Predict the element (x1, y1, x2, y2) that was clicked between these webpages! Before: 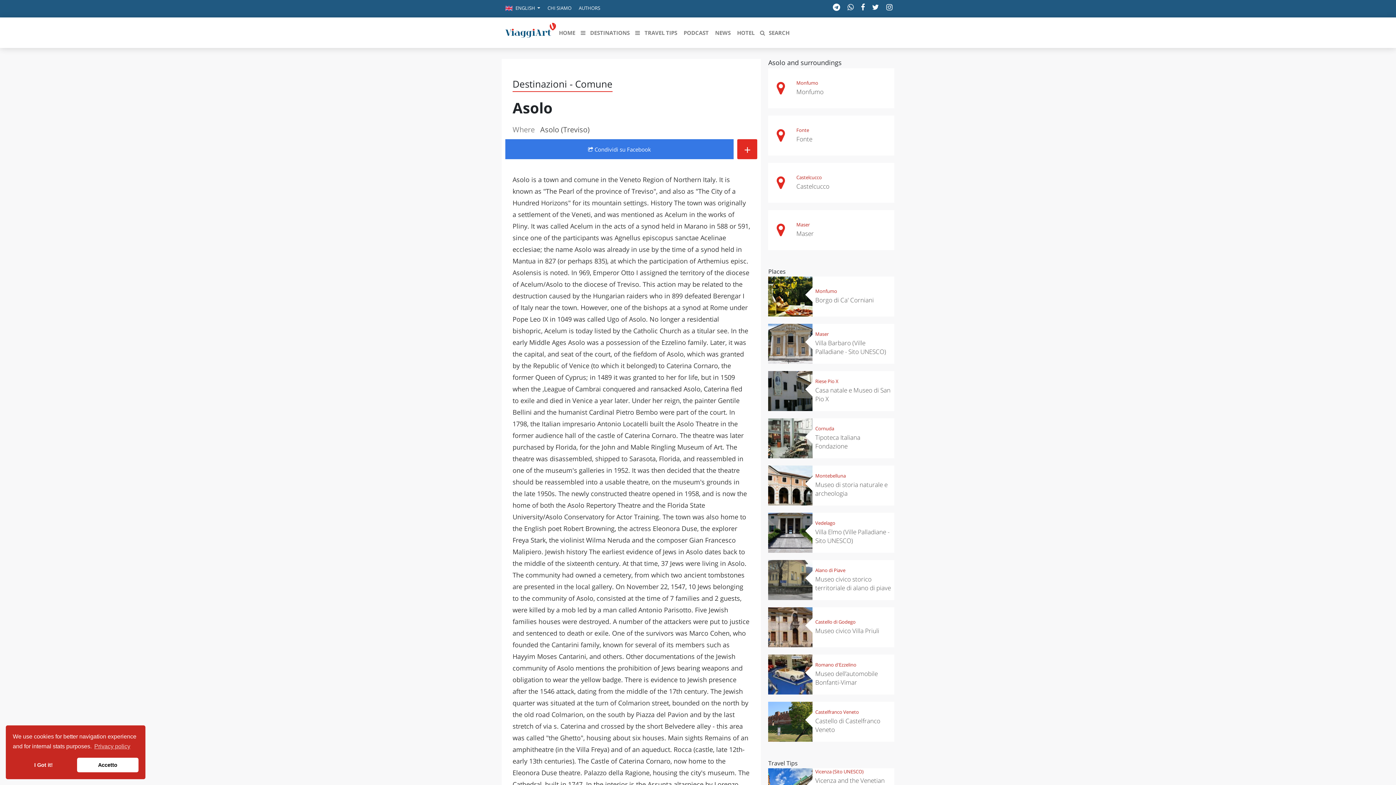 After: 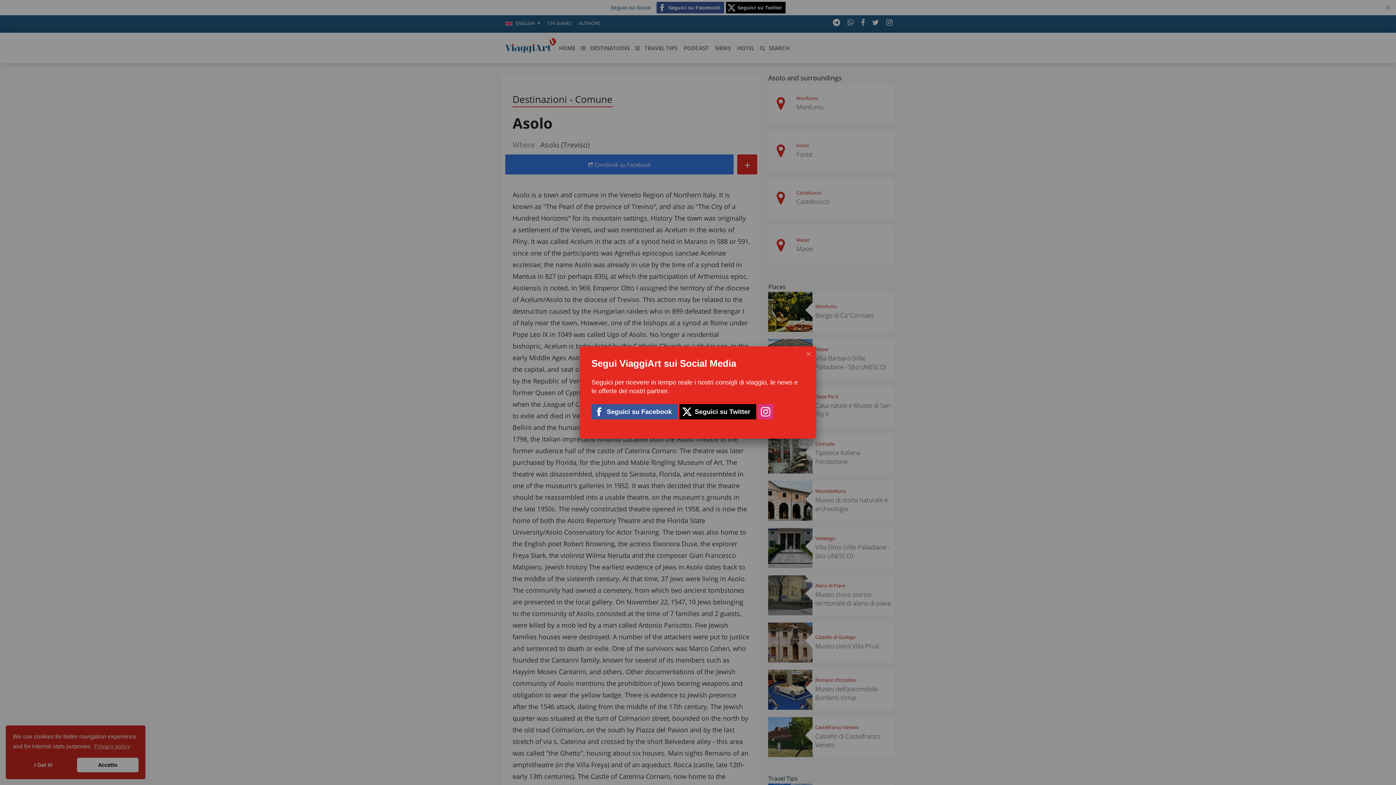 Action: bbox: (859, 2, 866, 12)